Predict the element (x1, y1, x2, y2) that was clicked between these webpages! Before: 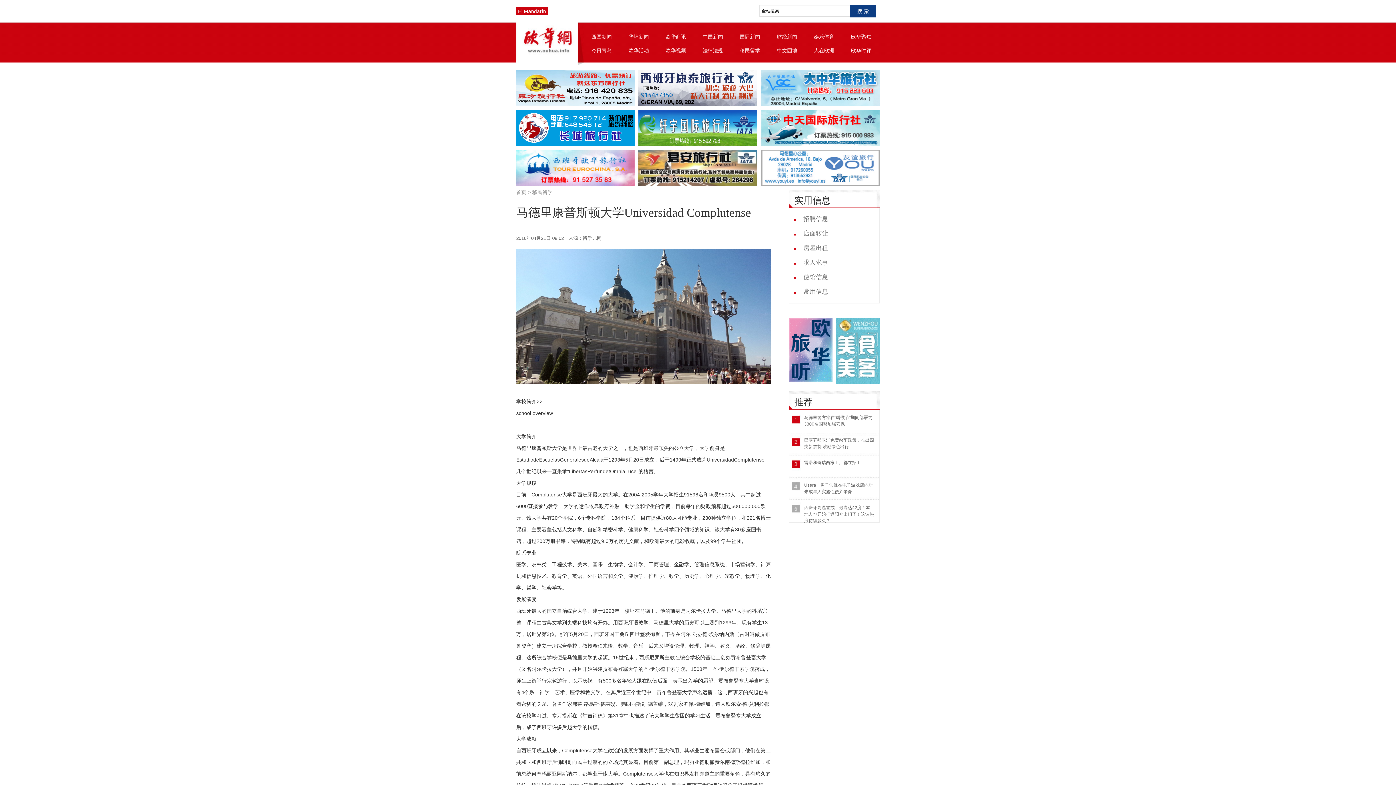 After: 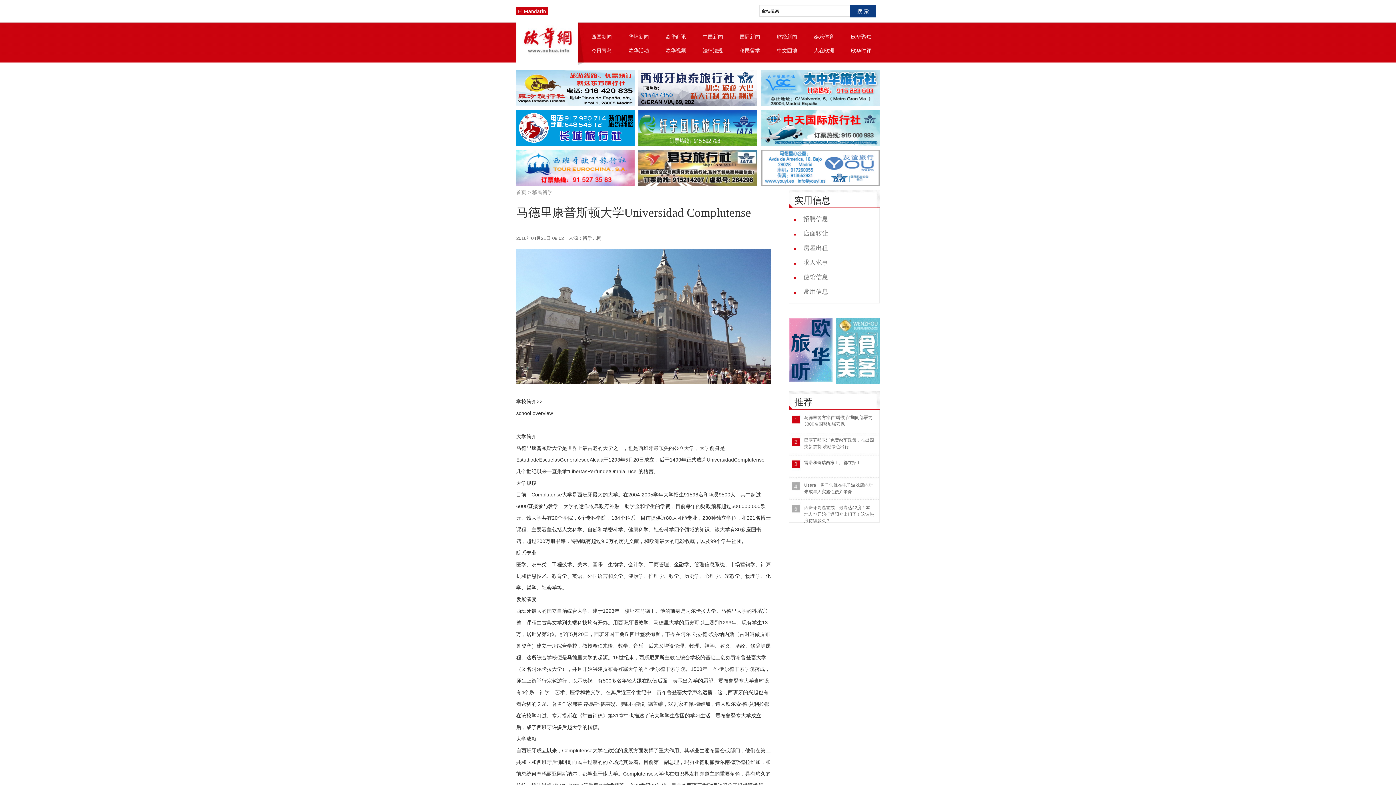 Action: bbox: (836, 318, 880, 384)